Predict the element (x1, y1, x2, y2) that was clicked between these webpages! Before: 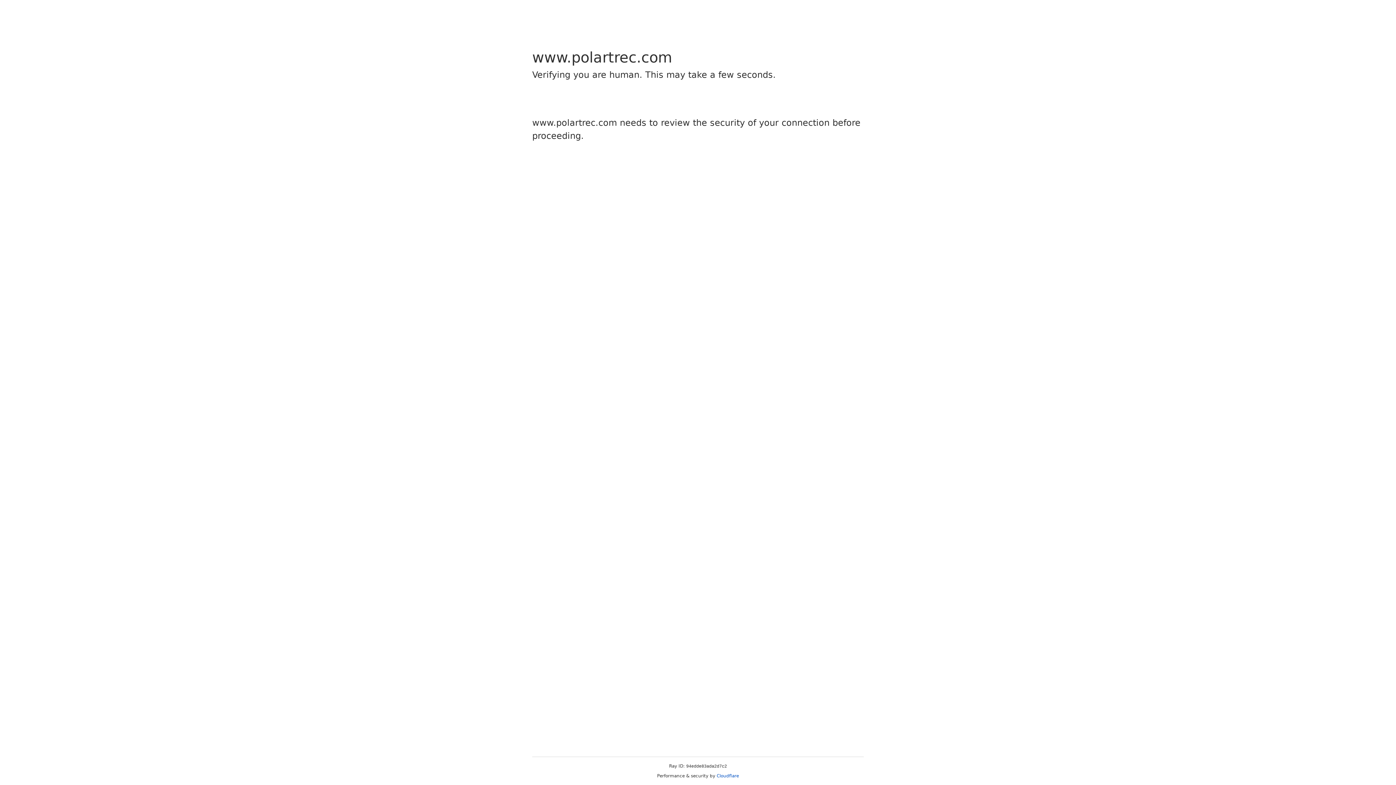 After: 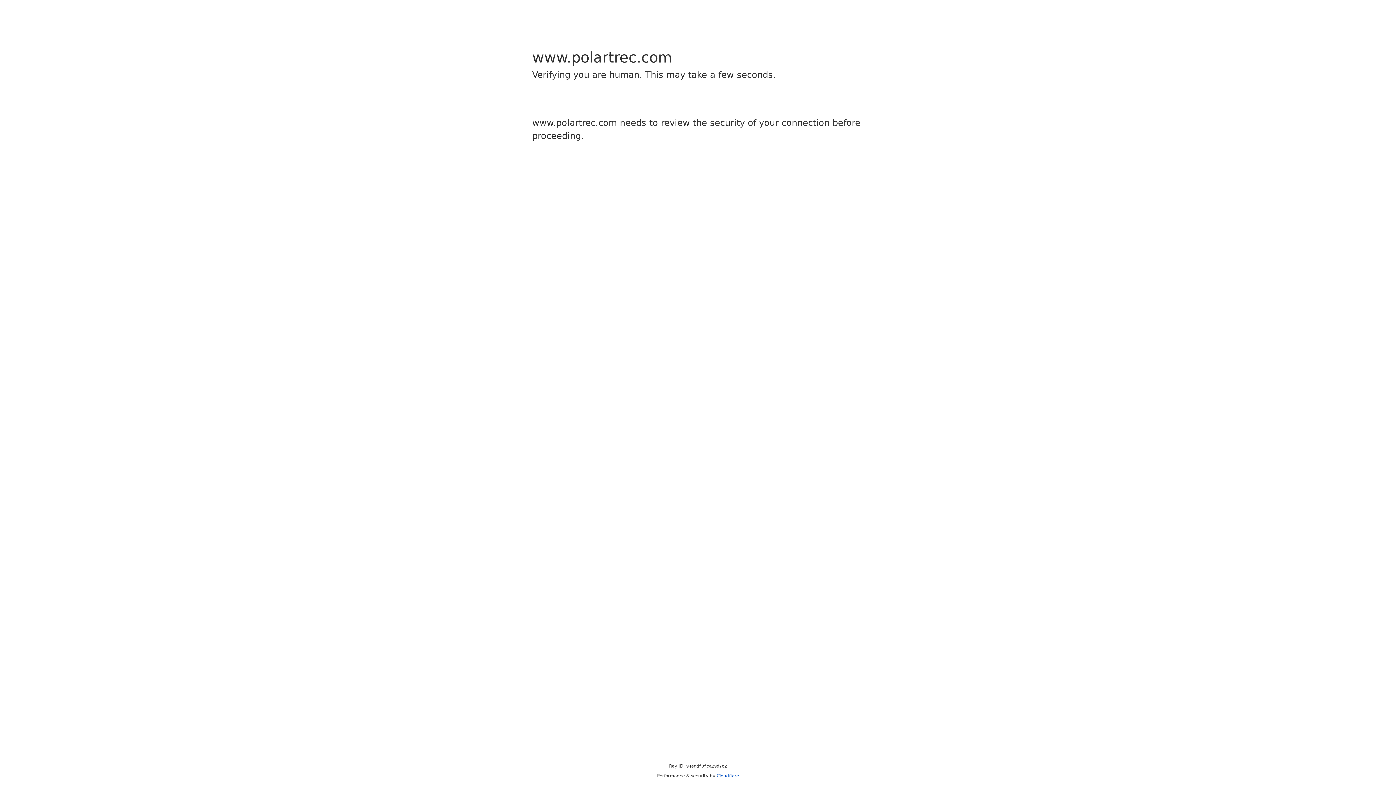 Action: bbox: (716, 773, 739, 778) label: Cloudflare